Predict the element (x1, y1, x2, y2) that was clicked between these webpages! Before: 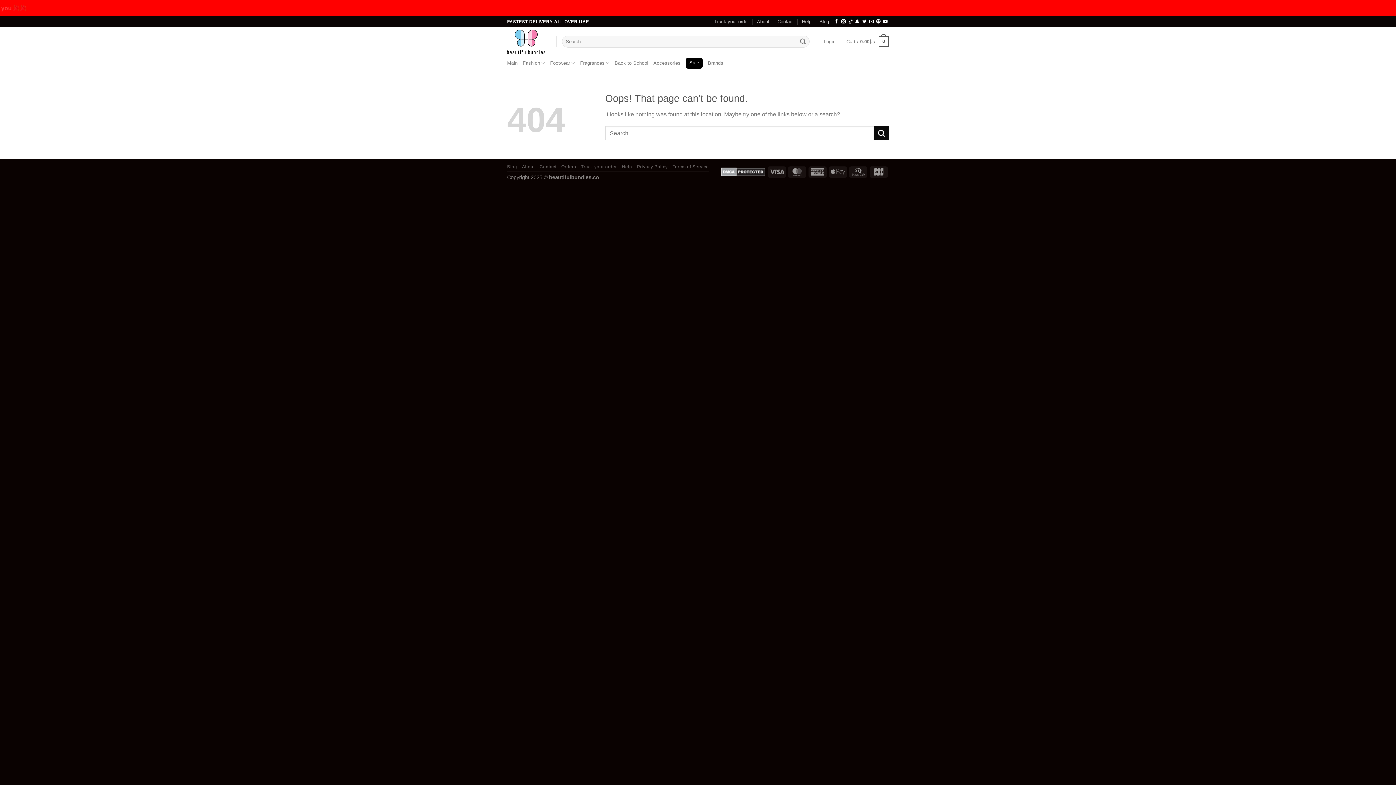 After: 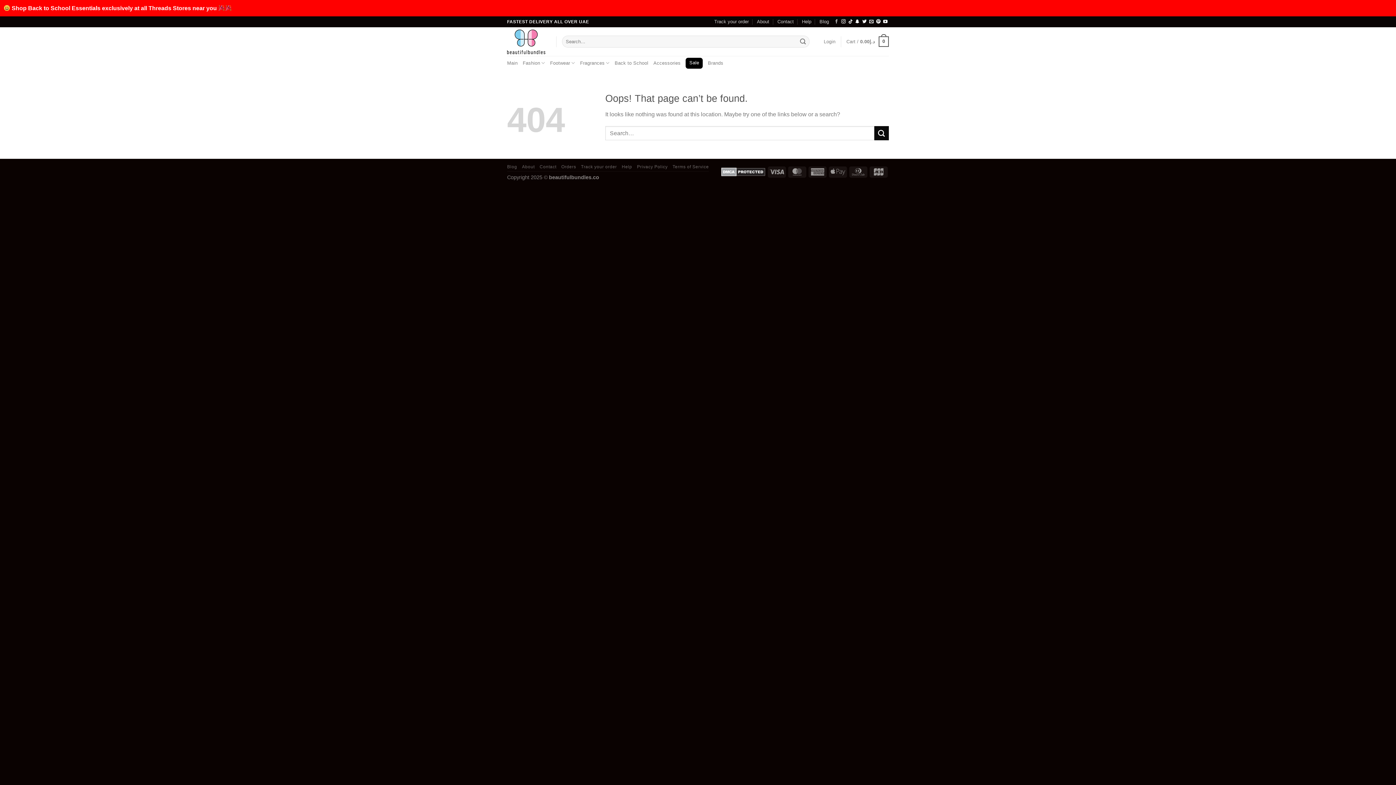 Action: label: Follow on Facebook bbox: (834, 19, 838, 24)